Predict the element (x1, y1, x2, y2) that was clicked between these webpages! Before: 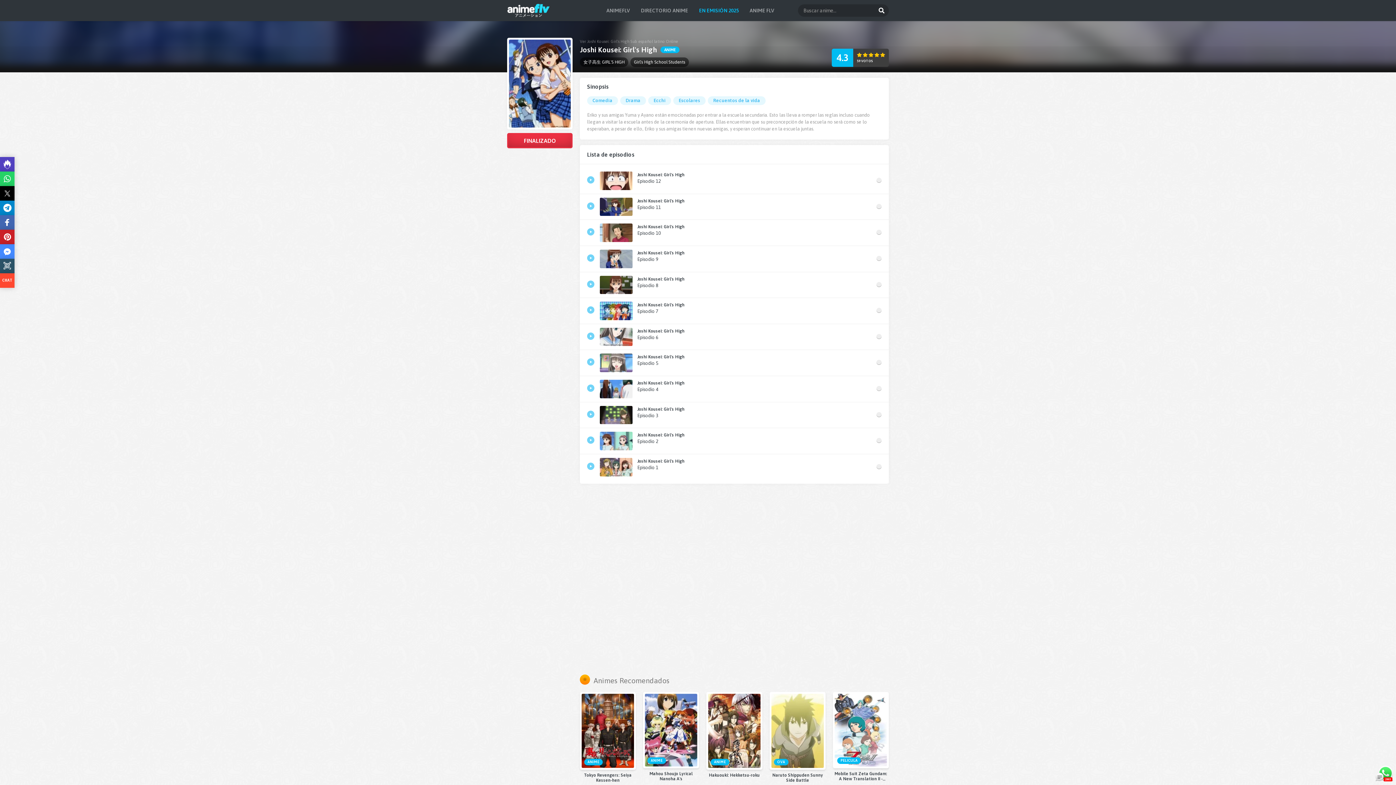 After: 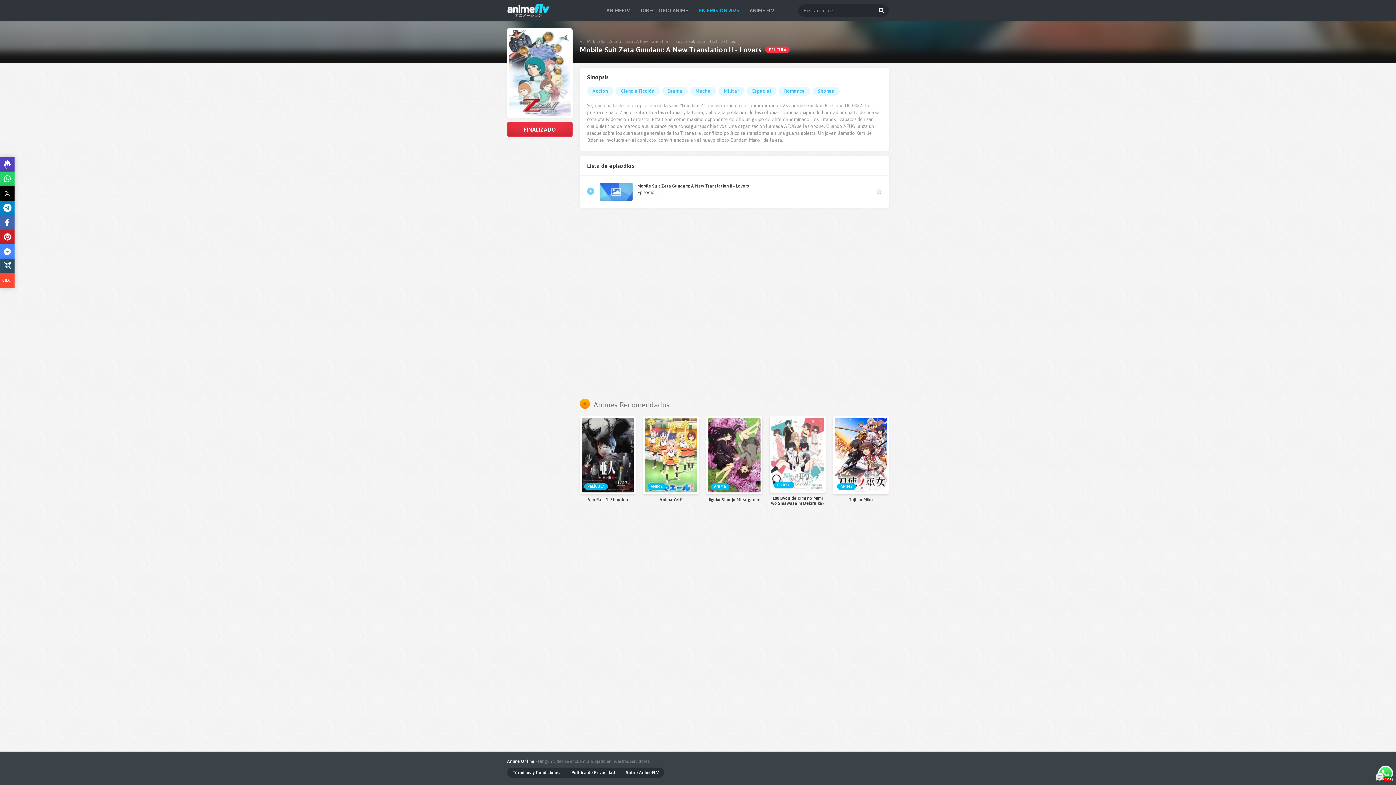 Action: bbox: (834, 690, 887, 763) label: PELICULA